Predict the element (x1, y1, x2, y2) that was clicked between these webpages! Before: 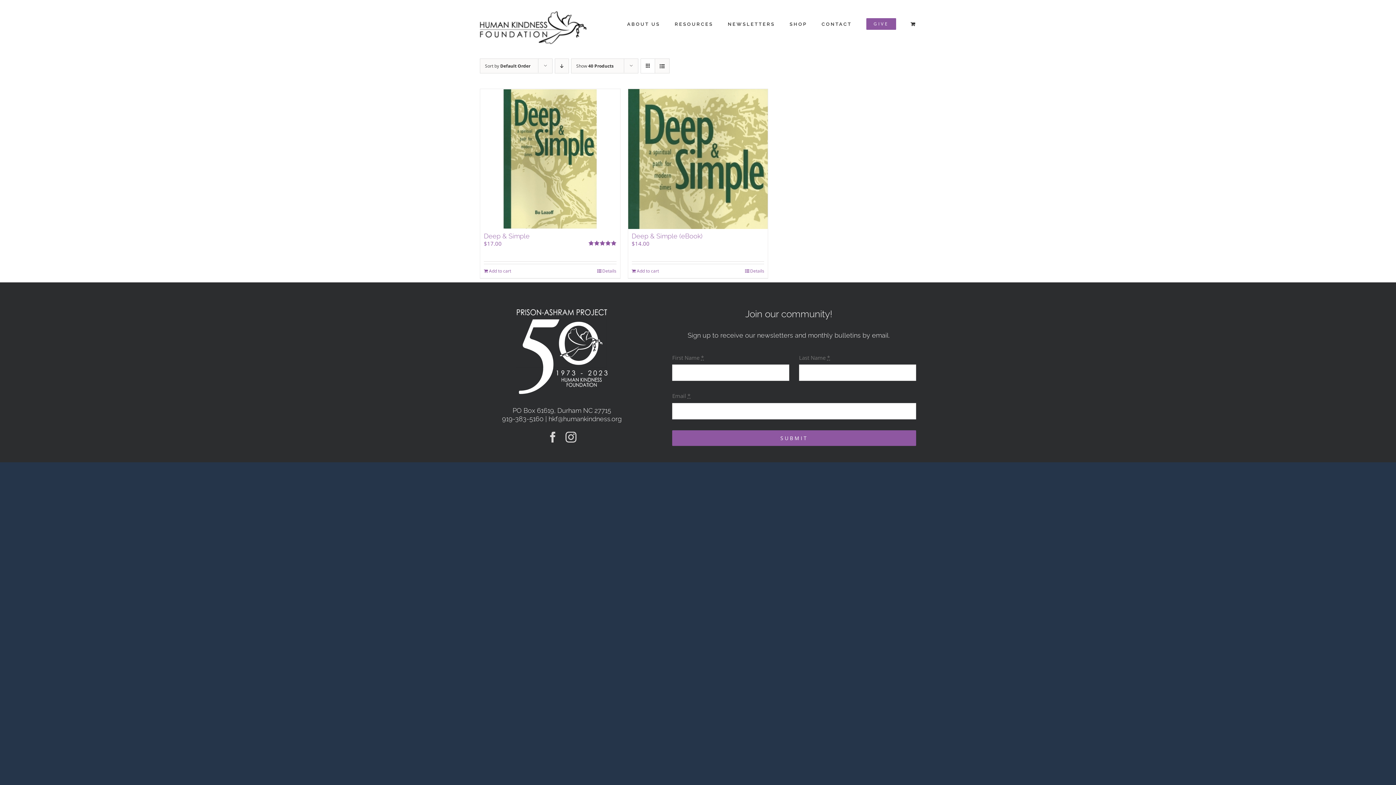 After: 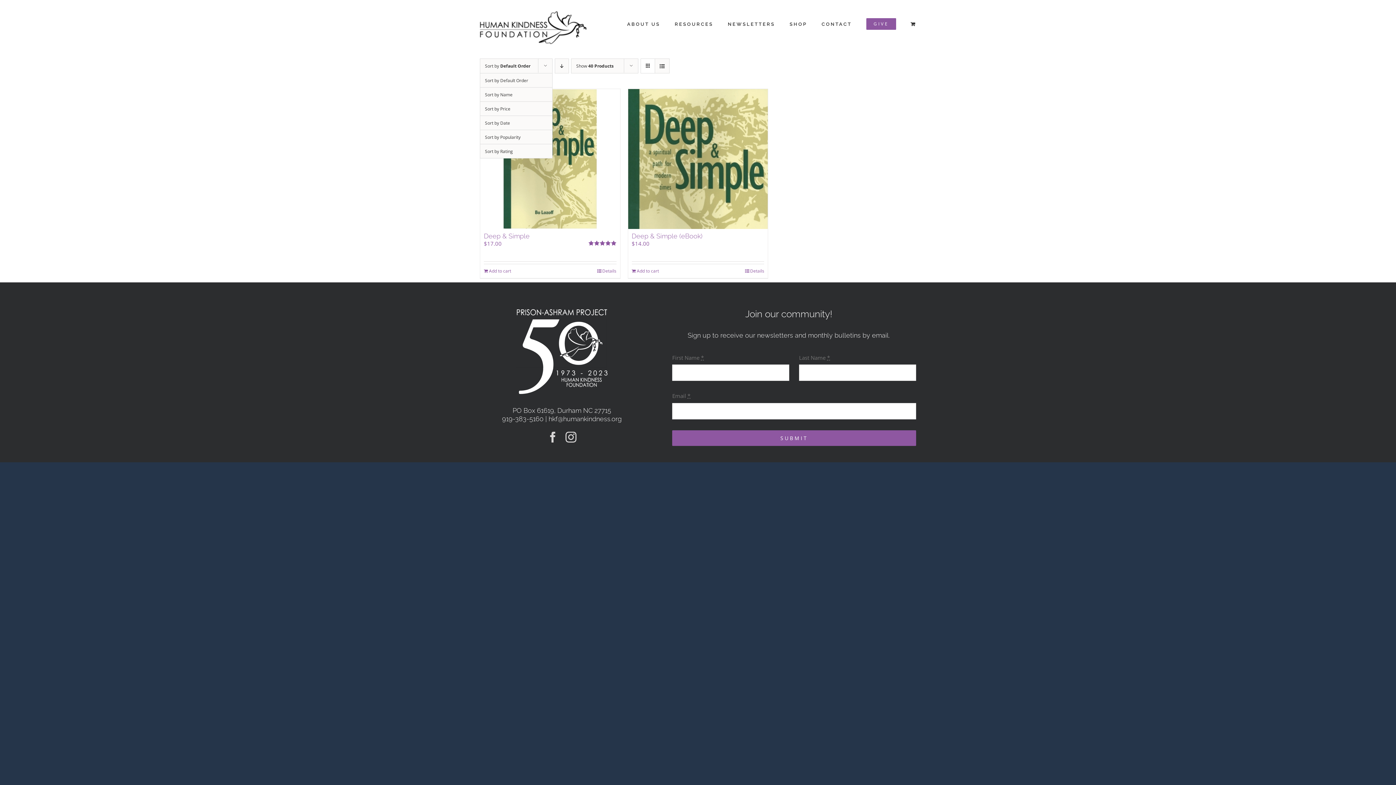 Action: bbox: (485, 62, 530, 69) label: Sort by Default Order